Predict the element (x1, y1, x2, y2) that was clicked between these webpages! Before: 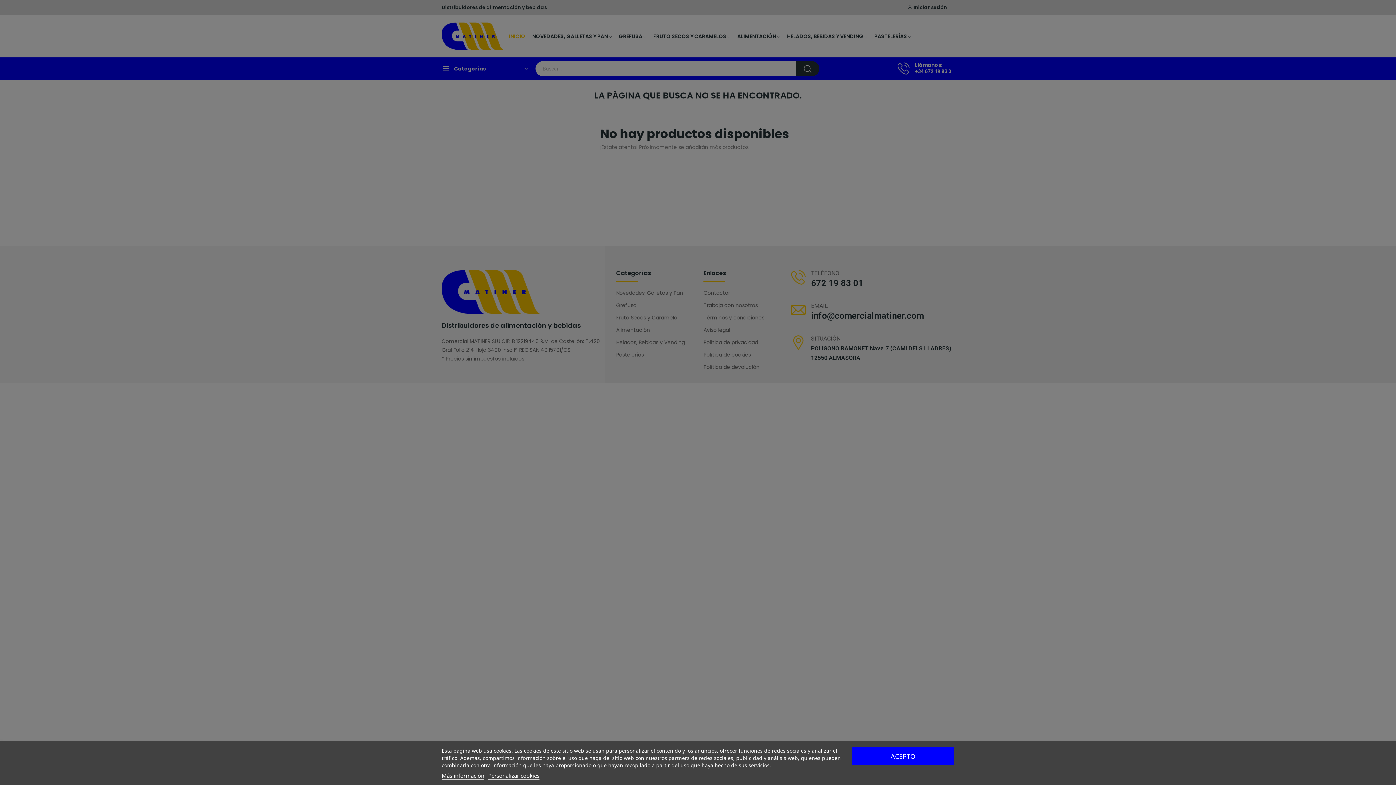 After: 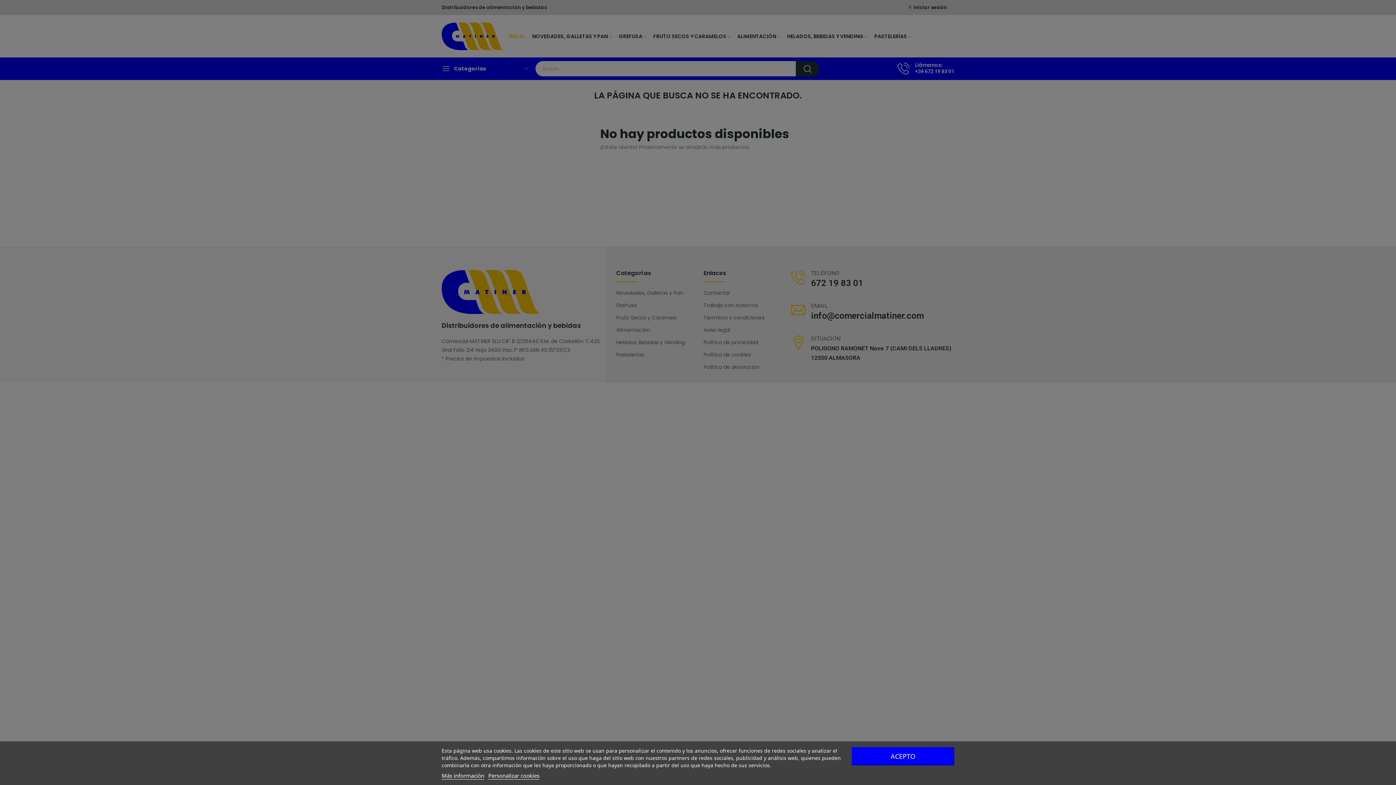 Action: bbox: (441, 772, 484, 780) label: Más información